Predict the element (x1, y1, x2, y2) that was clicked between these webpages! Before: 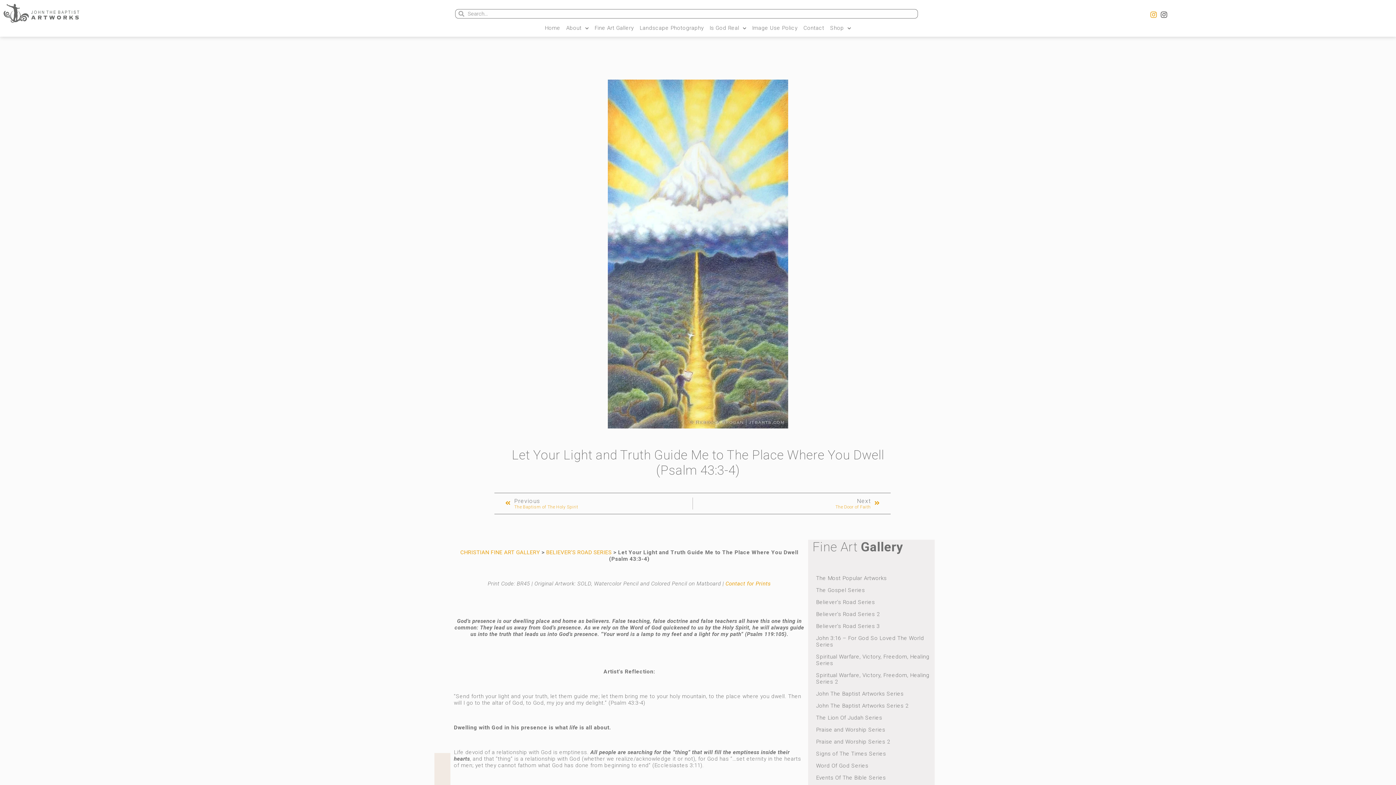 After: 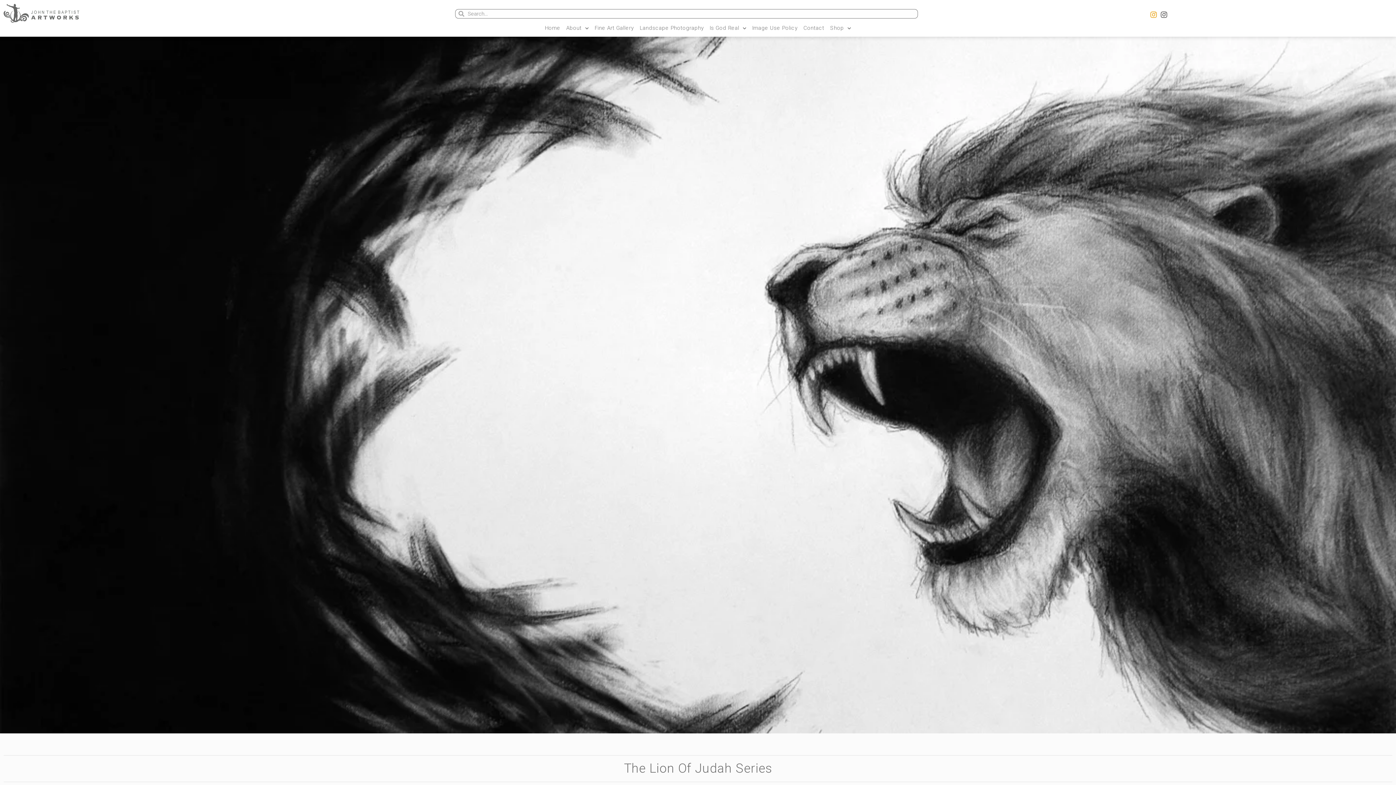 Action: bbox: (816, 712, 930, 723) label: The Lion Of Judah Series